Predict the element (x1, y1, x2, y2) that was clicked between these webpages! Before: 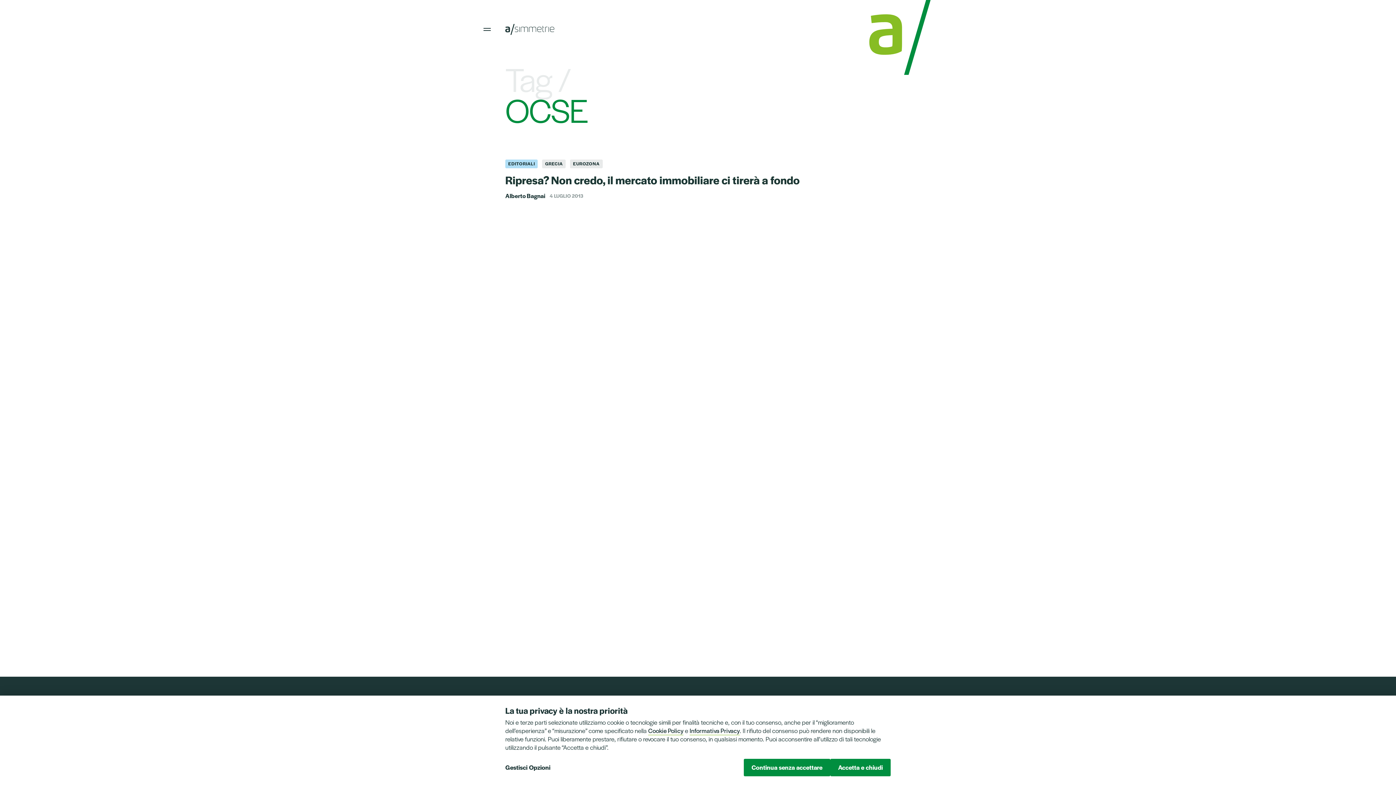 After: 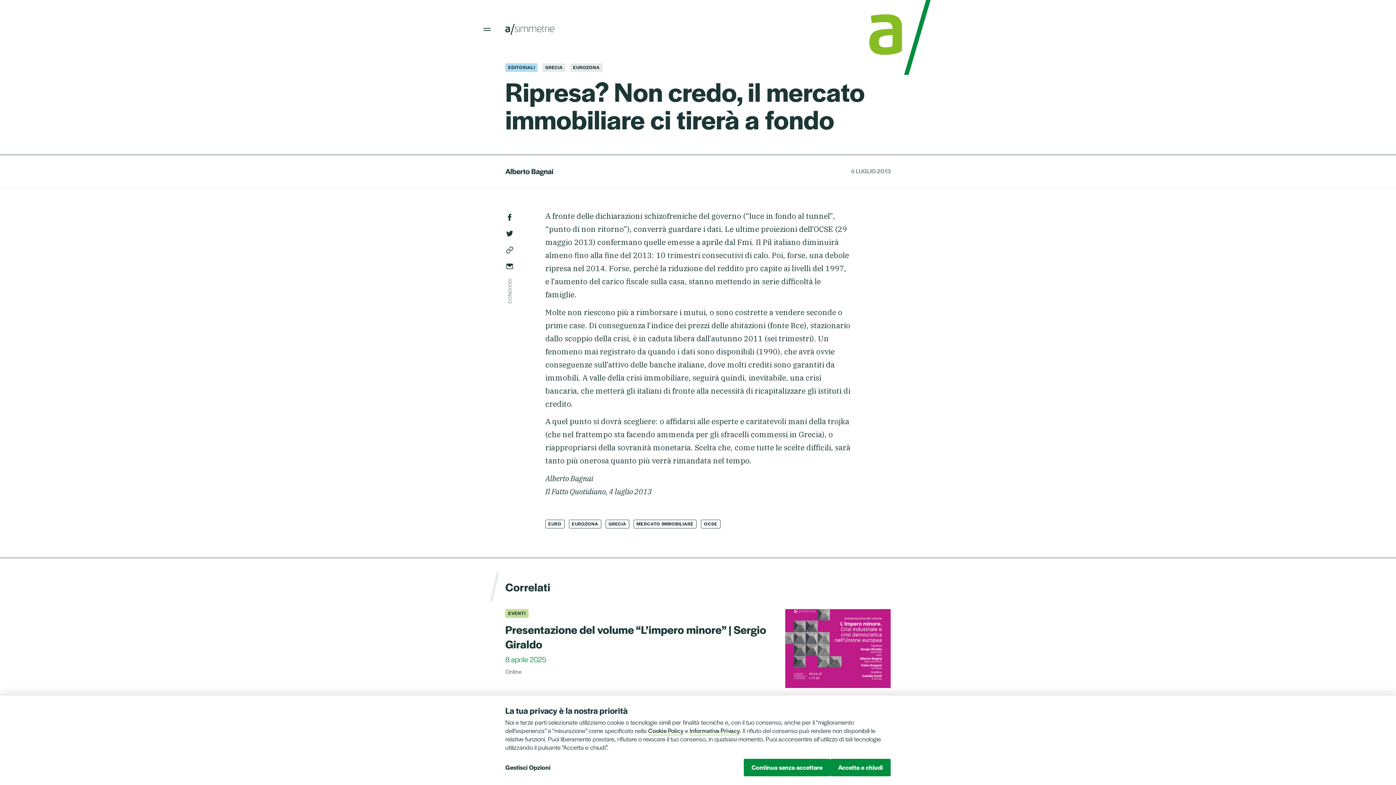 Action: label: Ripresa? Non credo, il mercato immobiliare ci tirerà a fondo bbox: (505, 172, 799, 187)